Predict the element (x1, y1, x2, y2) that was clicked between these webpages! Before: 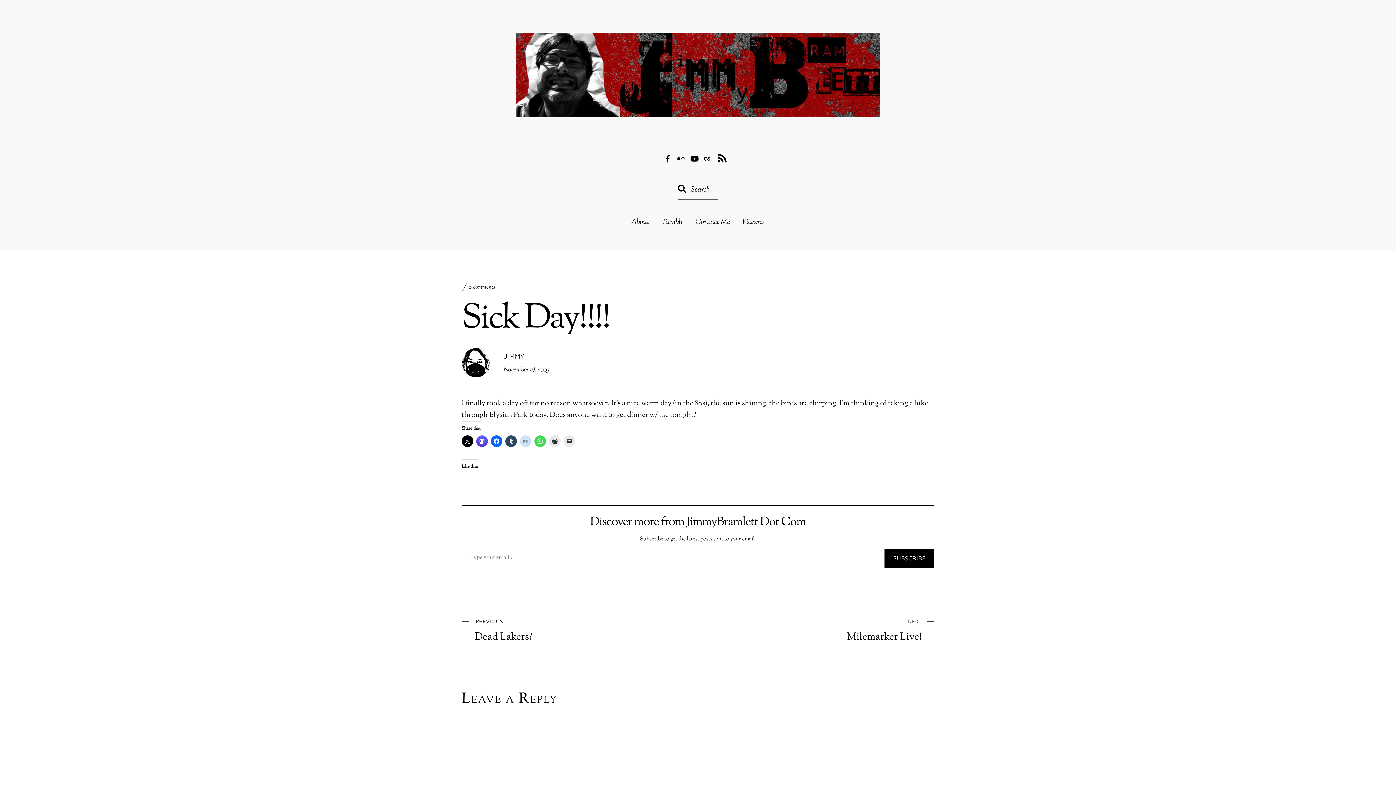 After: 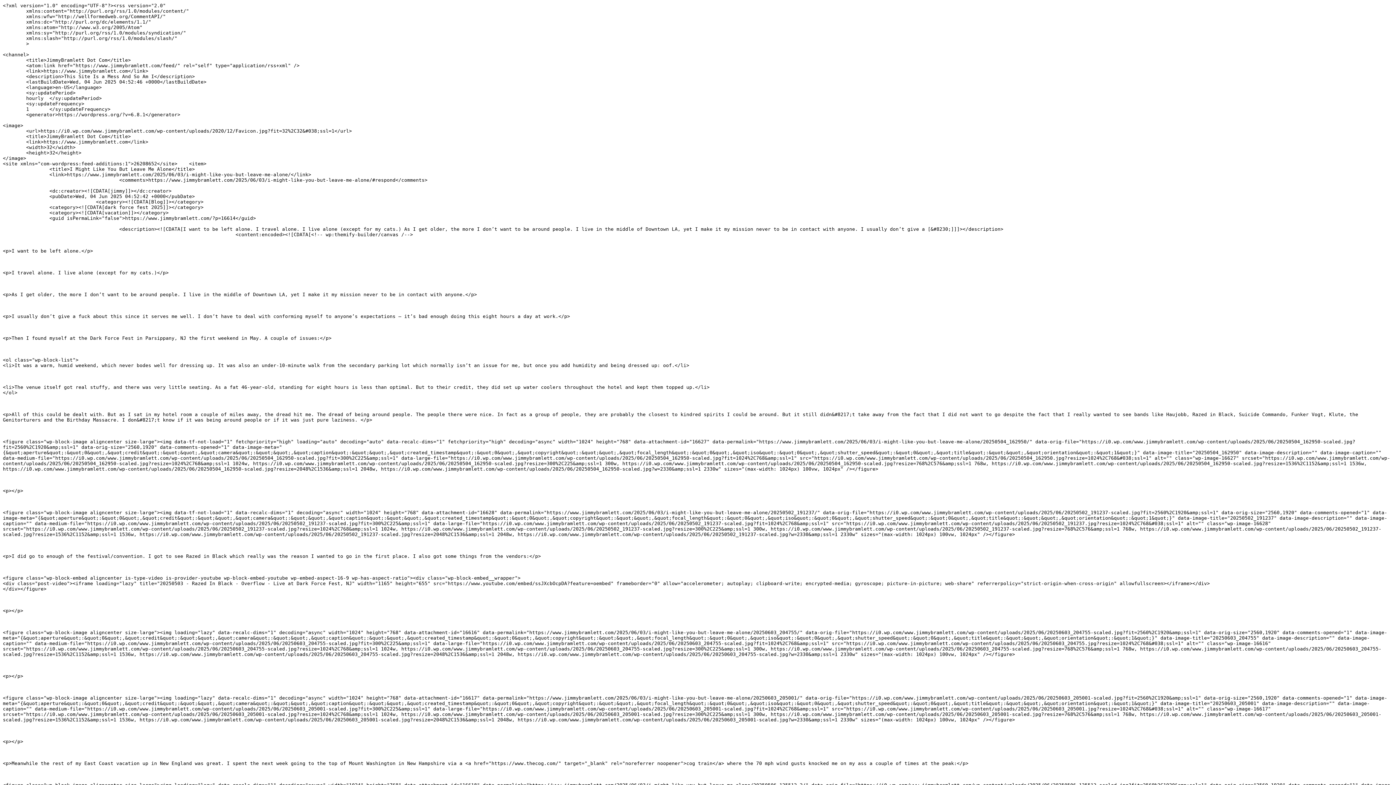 Action: label: RSS bbox: (718, 152, 726, 165)